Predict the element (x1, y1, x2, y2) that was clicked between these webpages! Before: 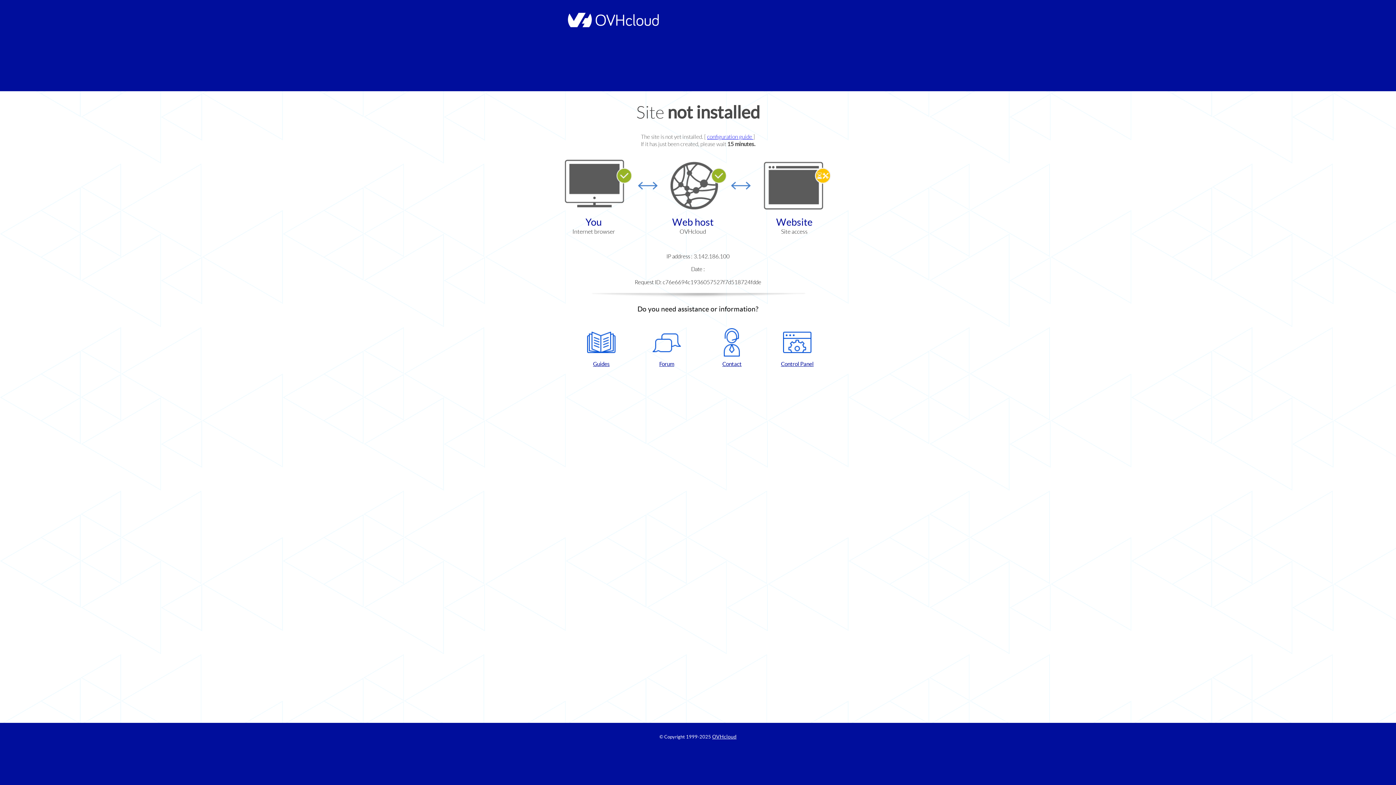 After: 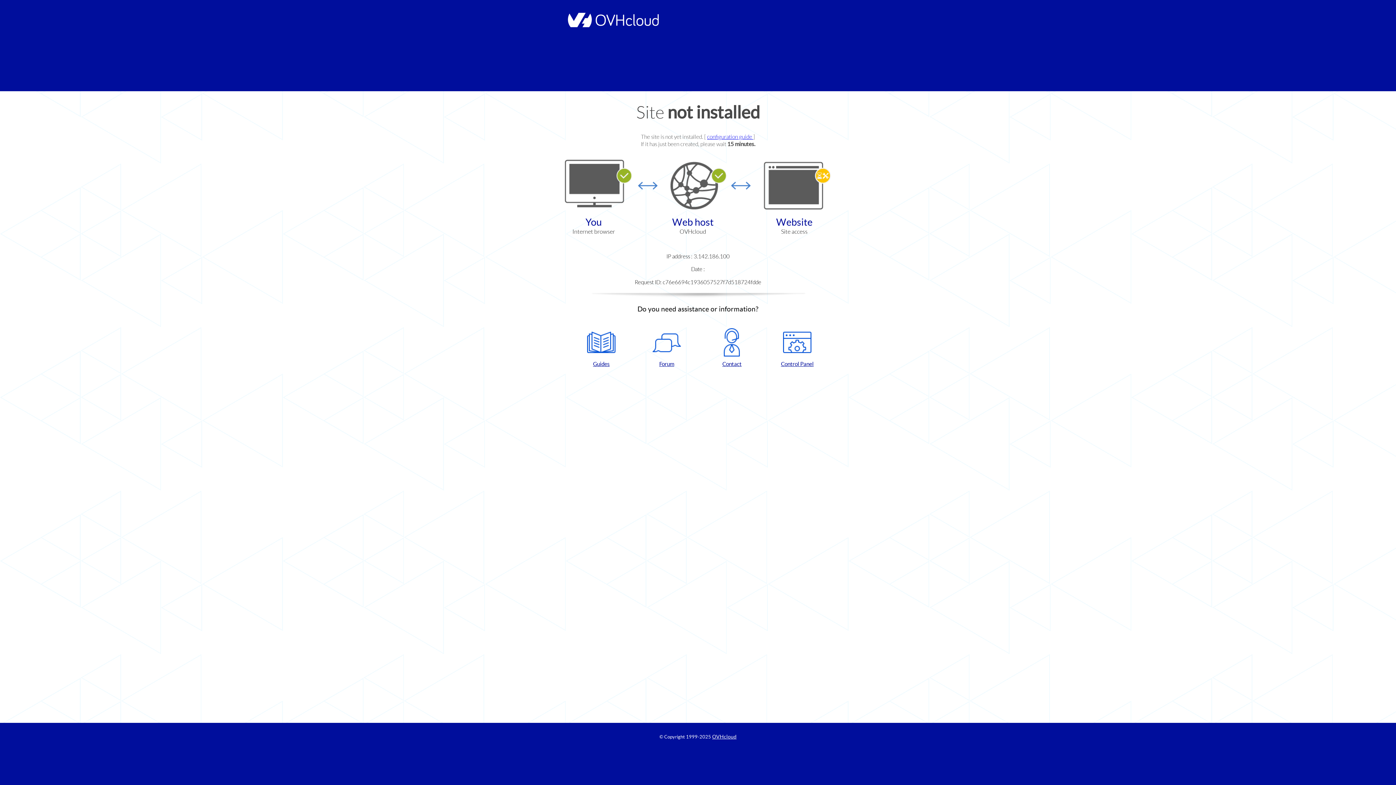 Action: label: Control Panel bbox: (768, 328, 826, 367)